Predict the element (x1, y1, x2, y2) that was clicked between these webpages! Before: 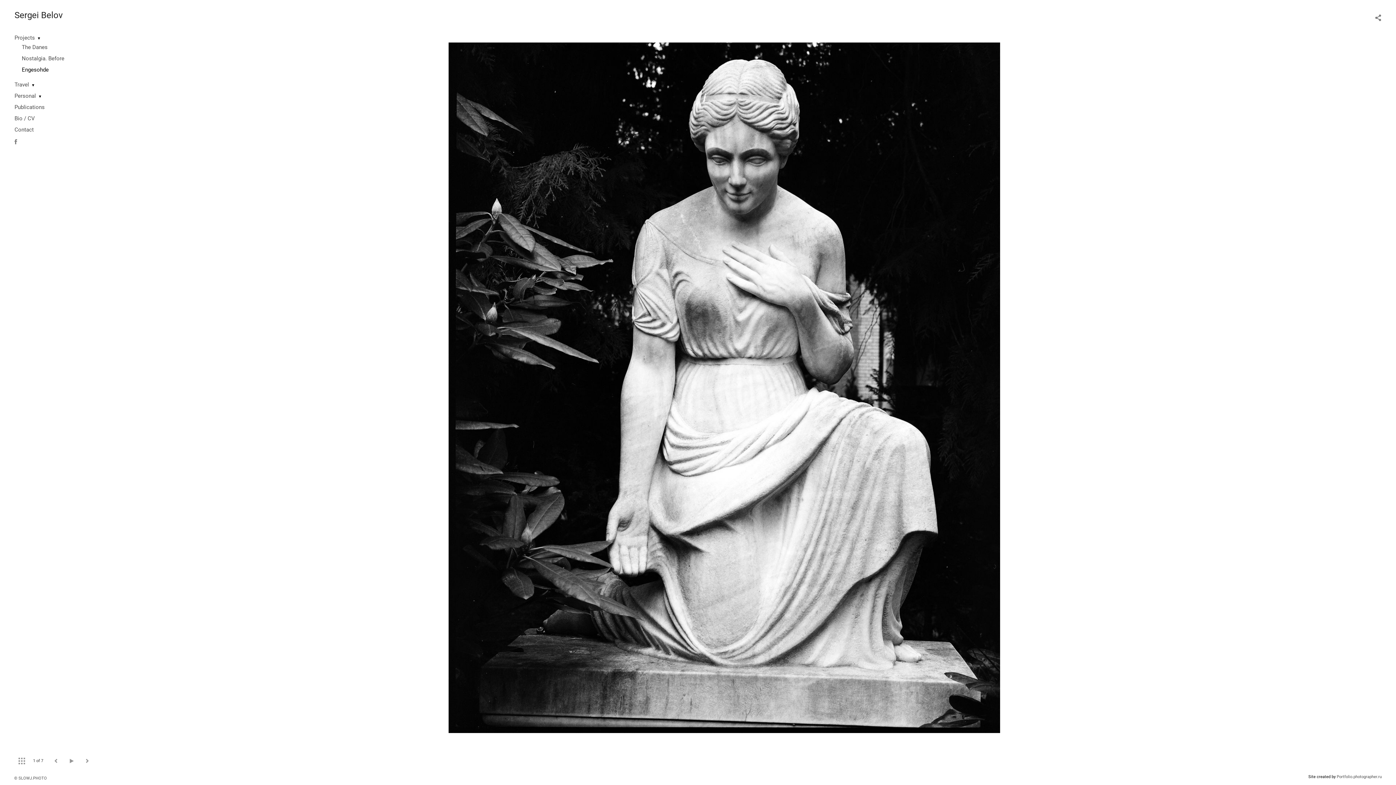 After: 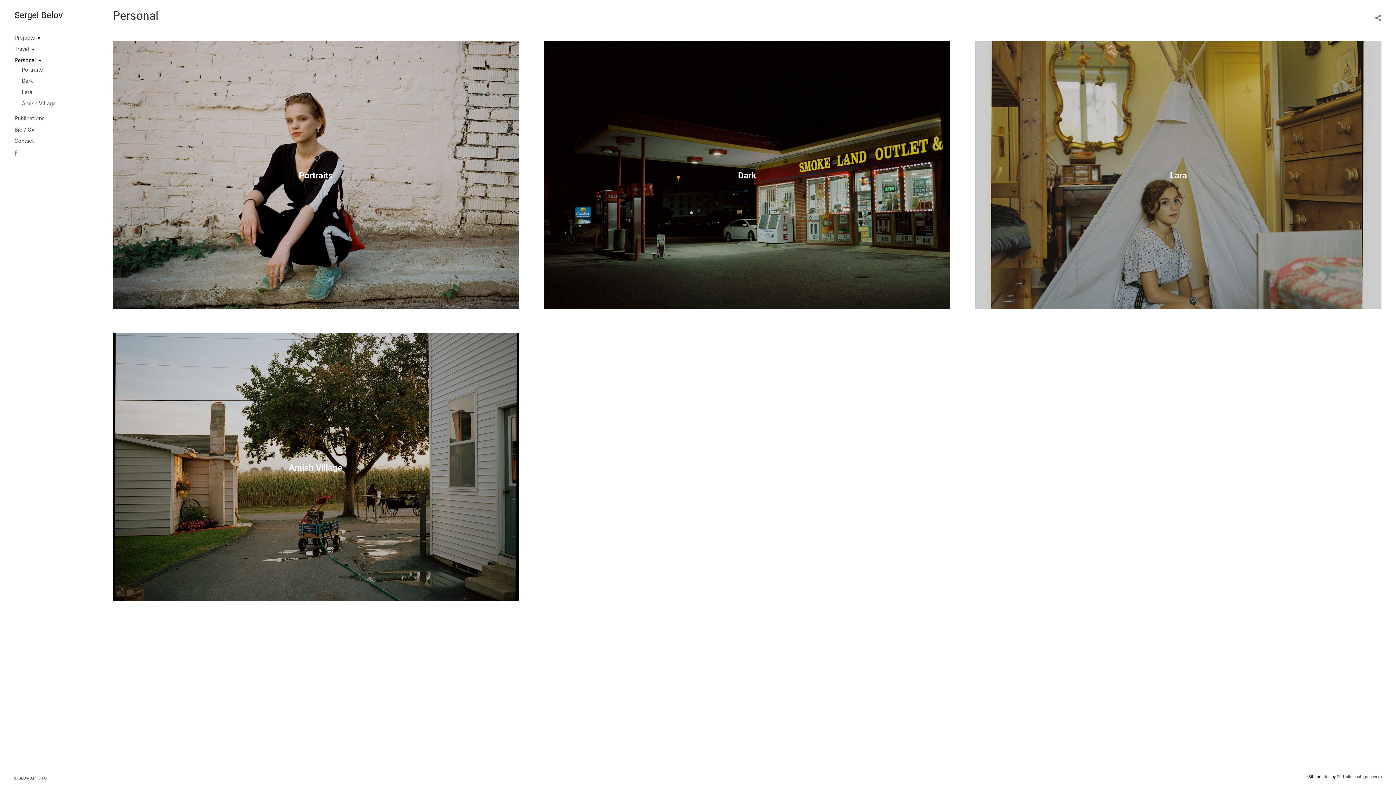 Action: label: Personal bbox: (14, 92, 36, 99)